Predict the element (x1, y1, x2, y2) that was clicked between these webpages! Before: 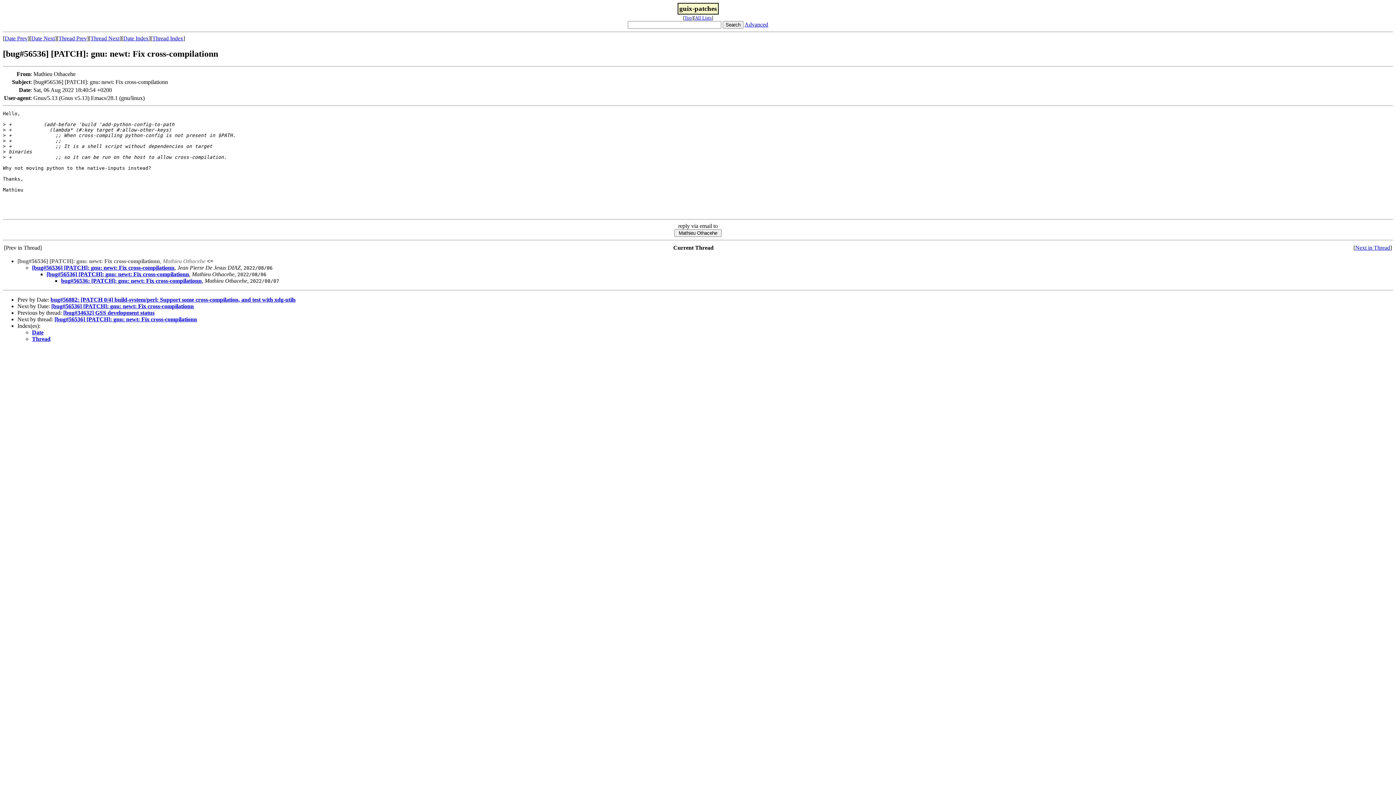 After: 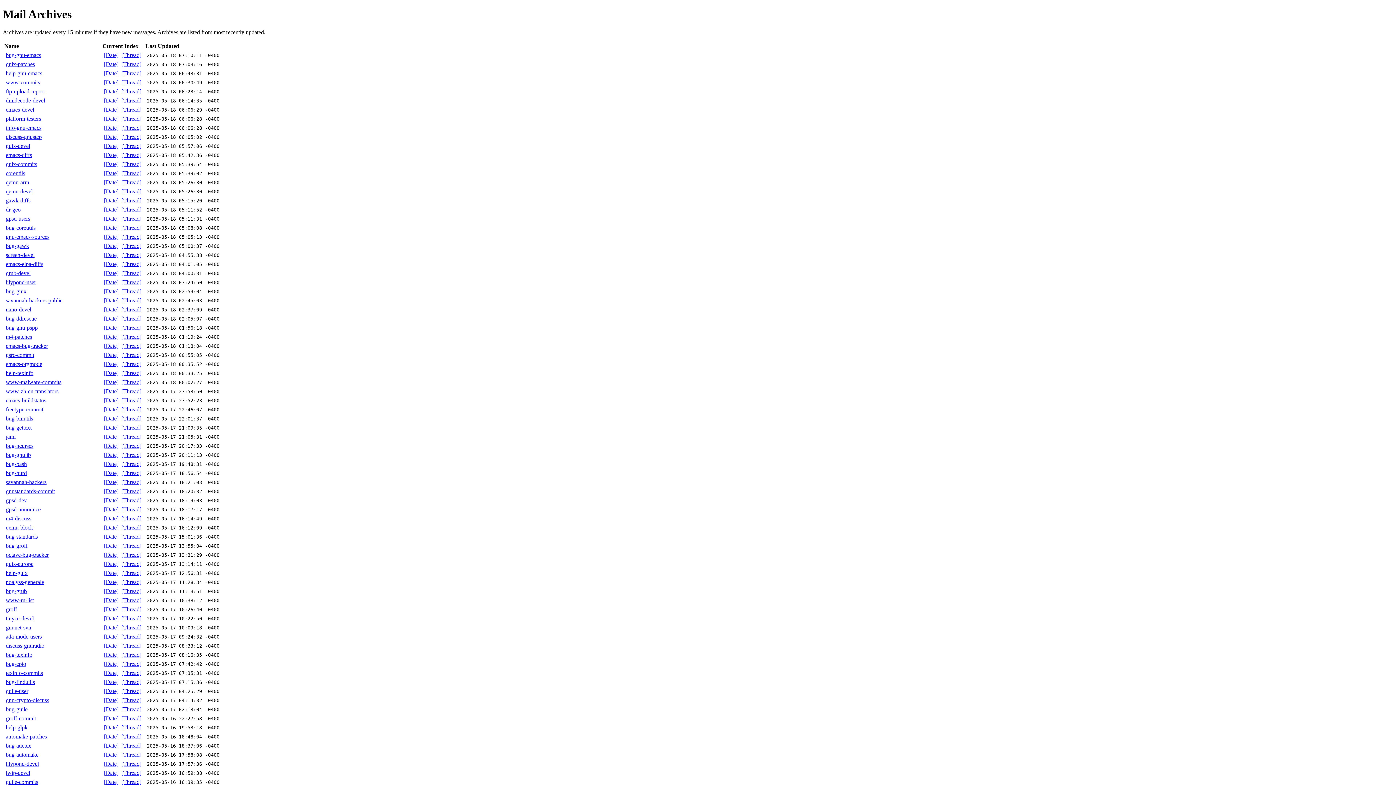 Action: bbox: (695, 15, 711, 20) label: All Lists